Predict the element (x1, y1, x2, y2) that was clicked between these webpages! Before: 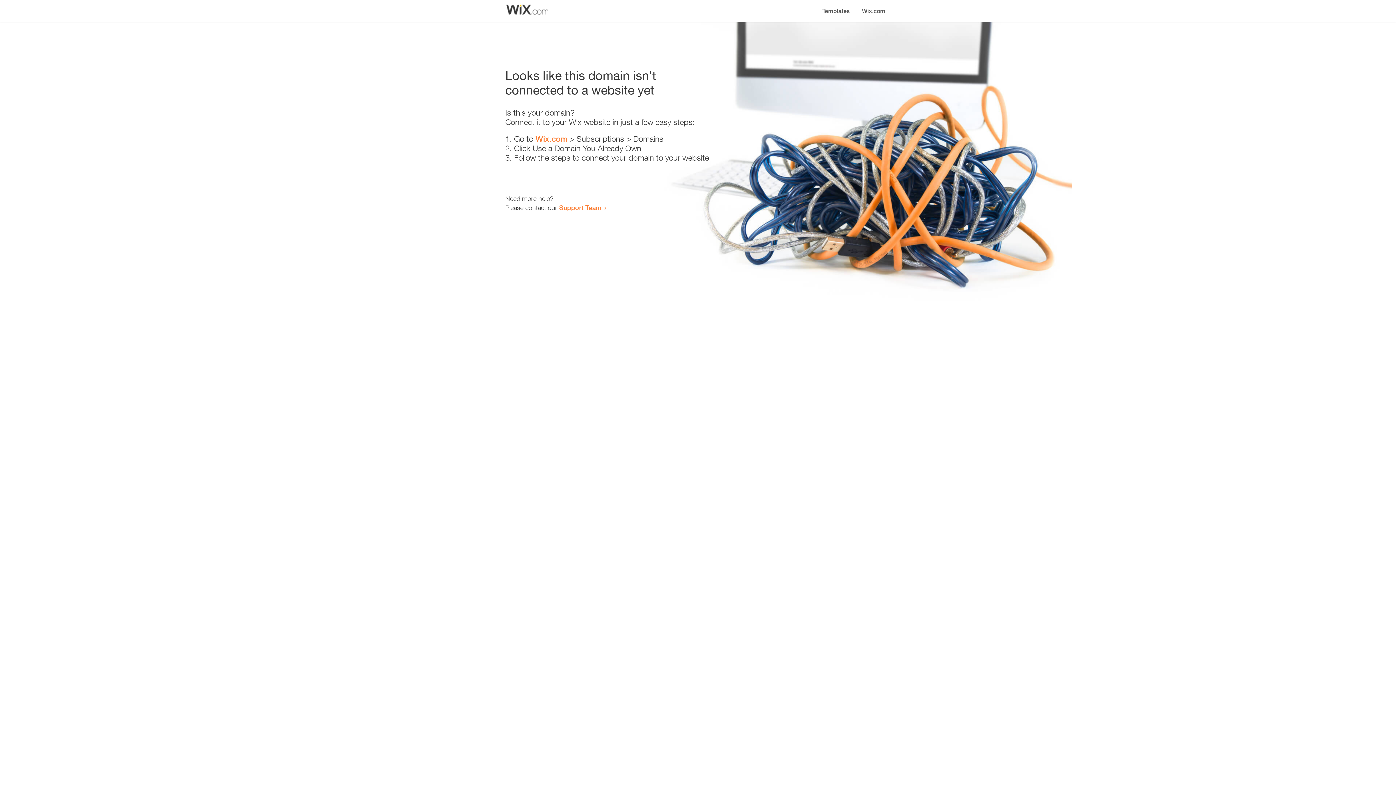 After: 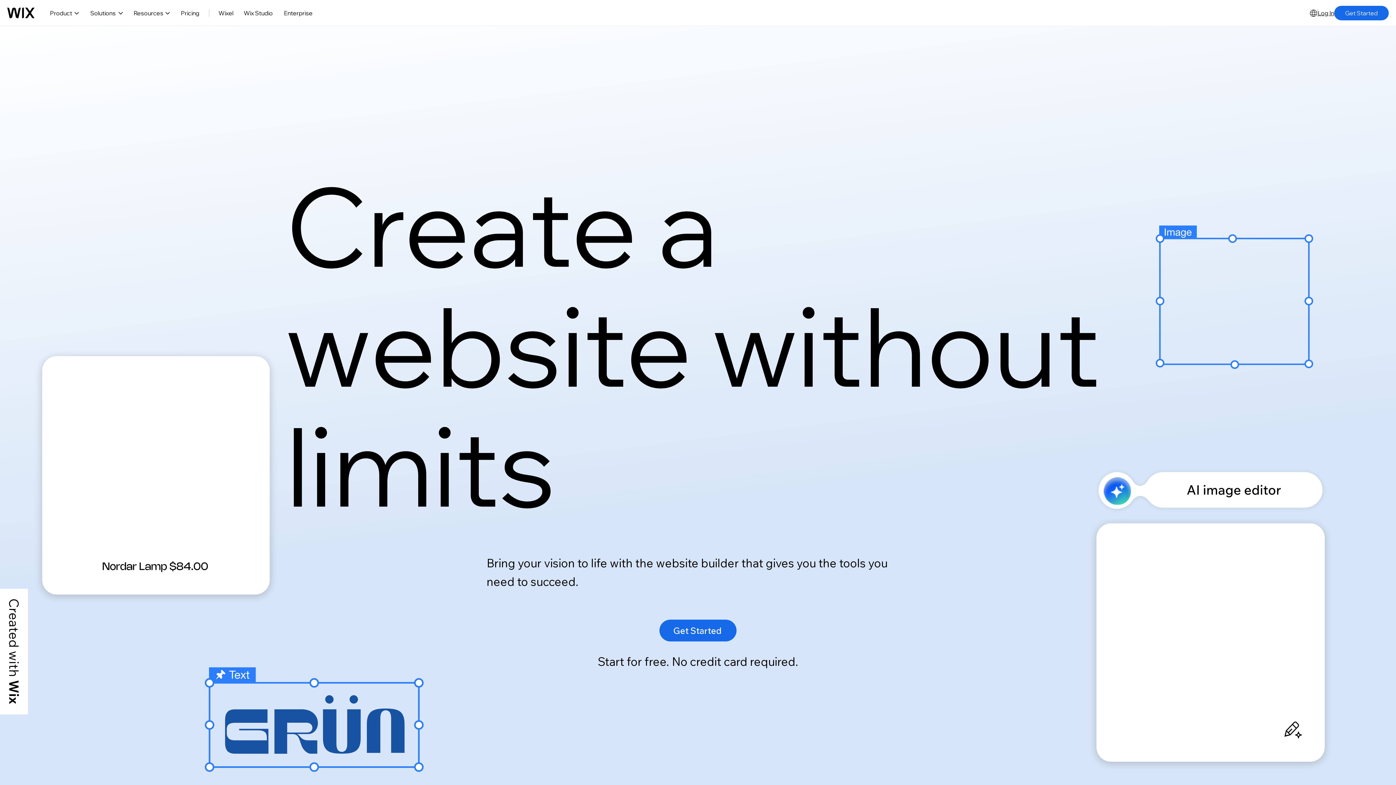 Action: bbox: (535, 134, 567, 143) label: Wix.com